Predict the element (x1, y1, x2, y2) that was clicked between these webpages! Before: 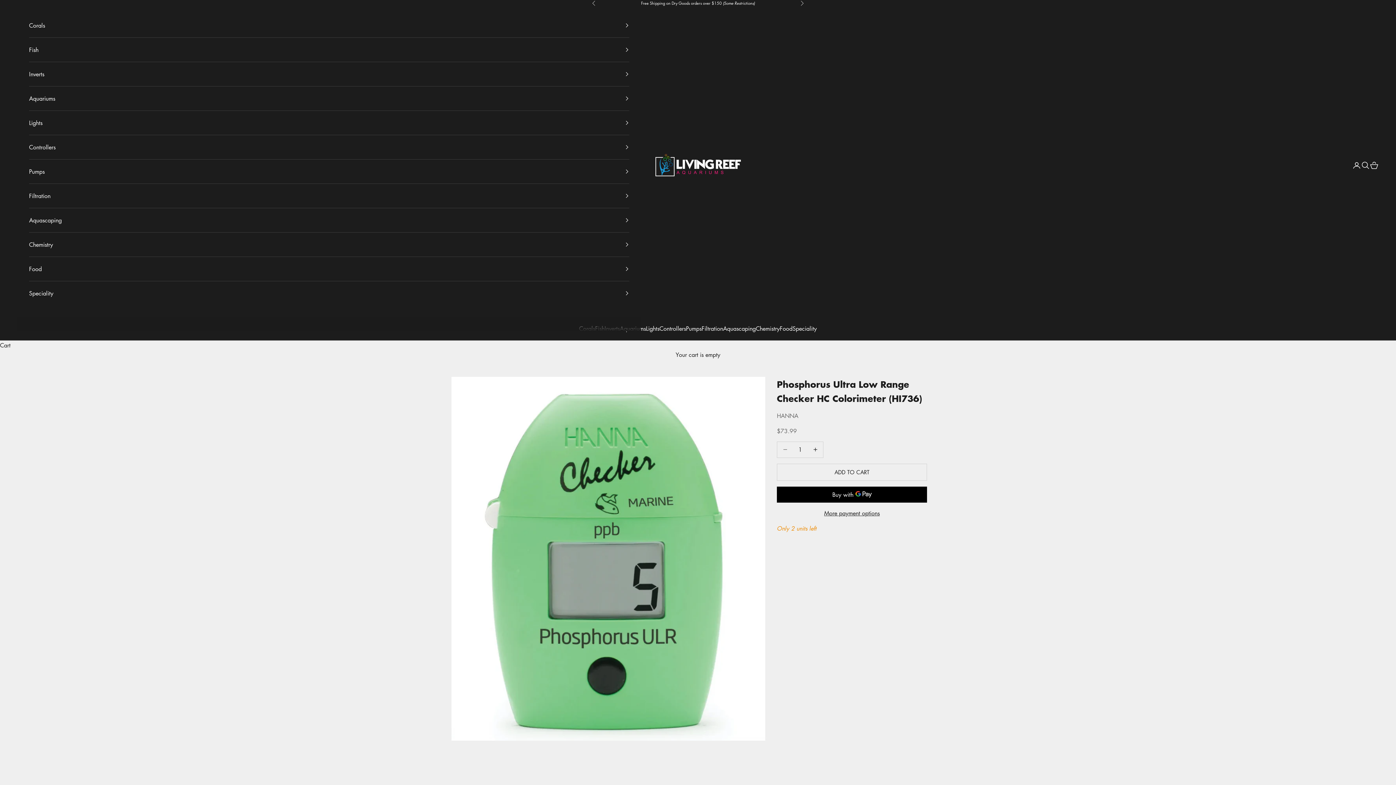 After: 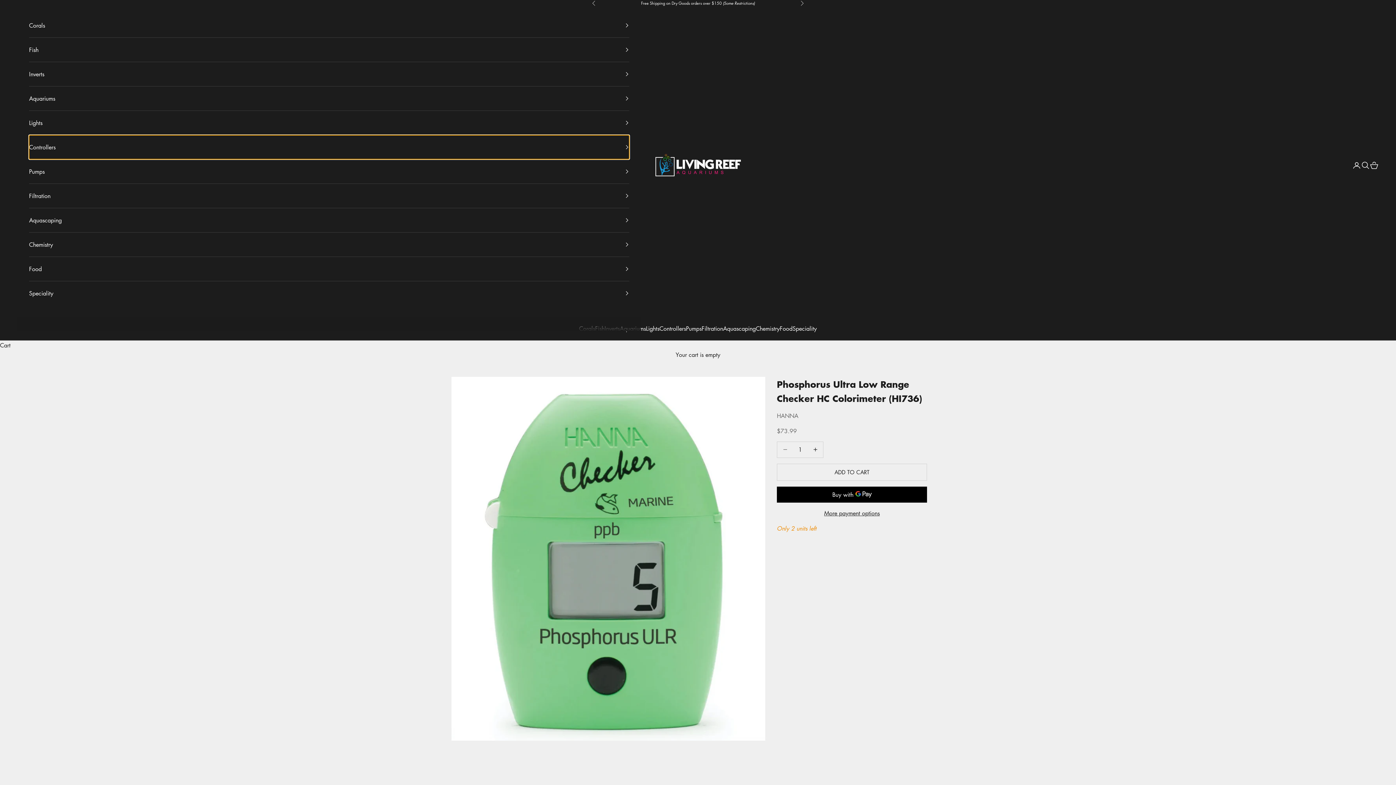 Action: bbox: (29, 135, 629, 159) label: Controllers